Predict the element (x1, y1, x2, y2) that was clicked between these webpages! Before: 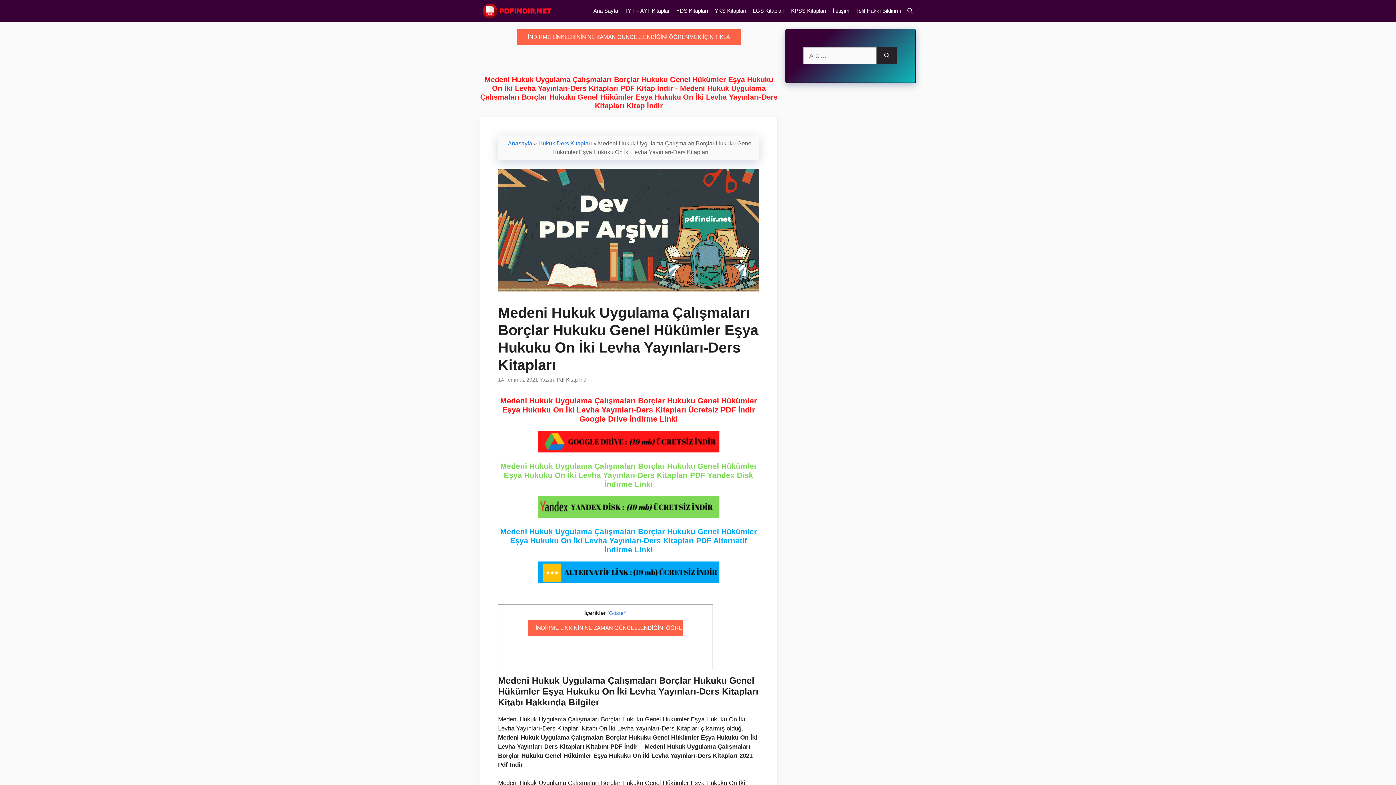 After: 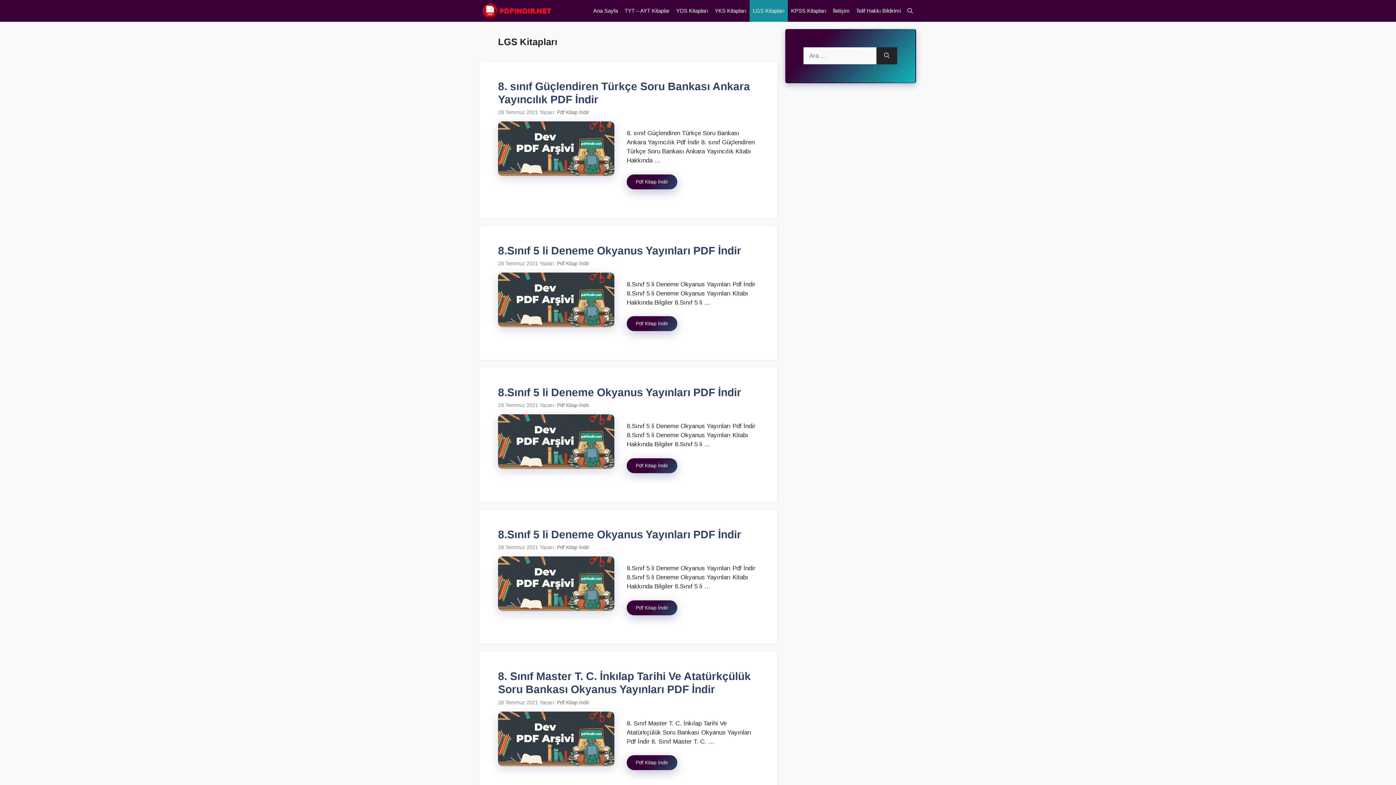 Action: bbox: (749, 0, 788, 21) label: LGS Kitapları